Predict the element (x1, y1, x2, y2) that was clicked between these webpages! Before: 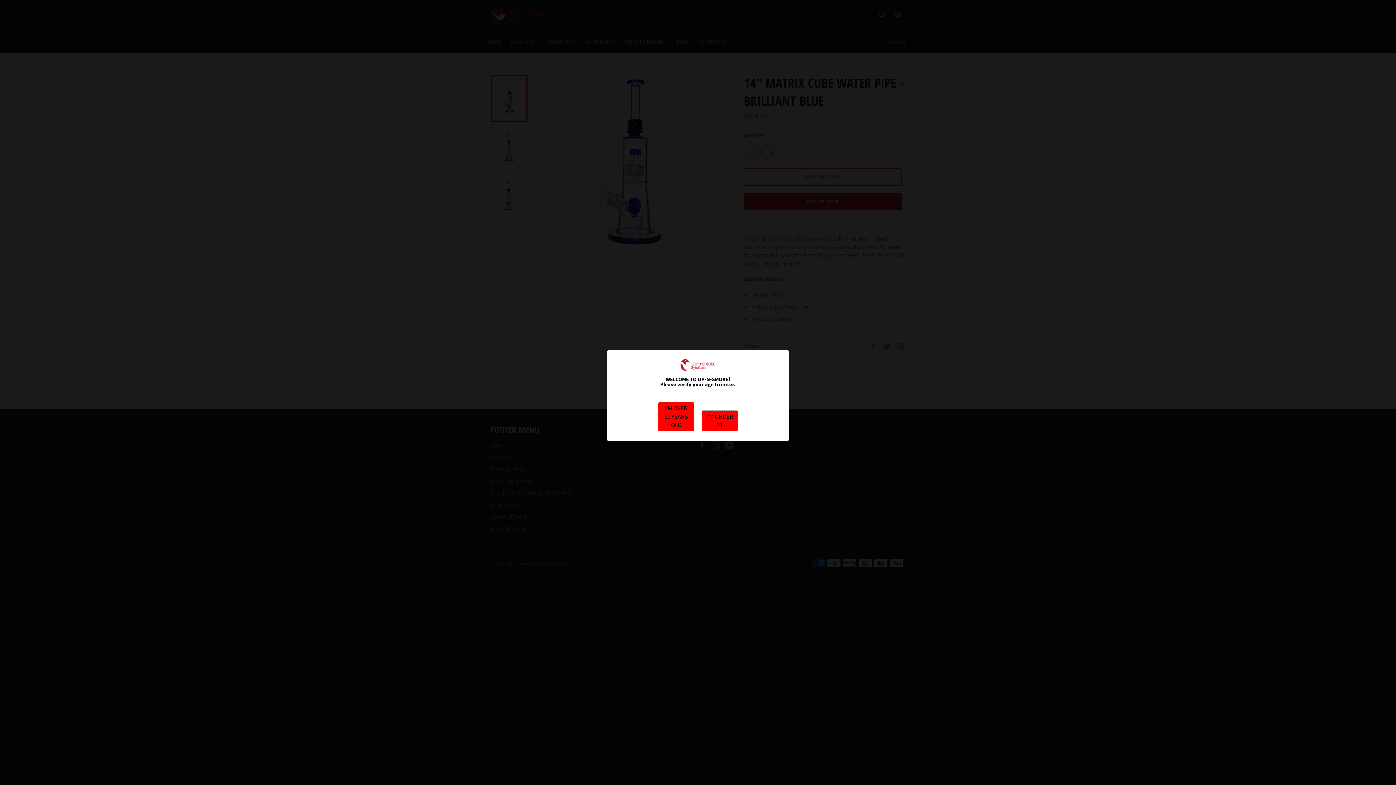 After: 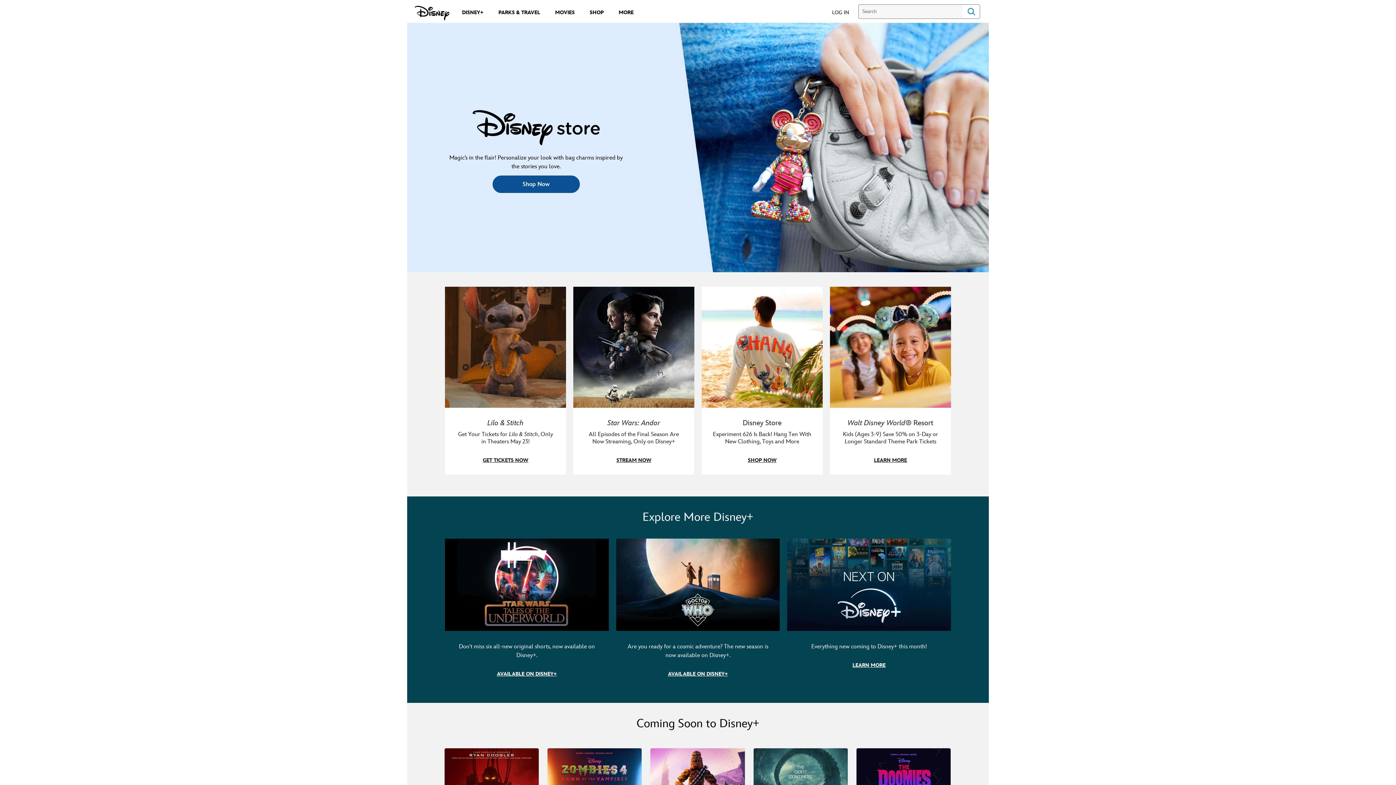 Action: label: I‘M UNDER 21 bbox: (701, 410, 738, 431)